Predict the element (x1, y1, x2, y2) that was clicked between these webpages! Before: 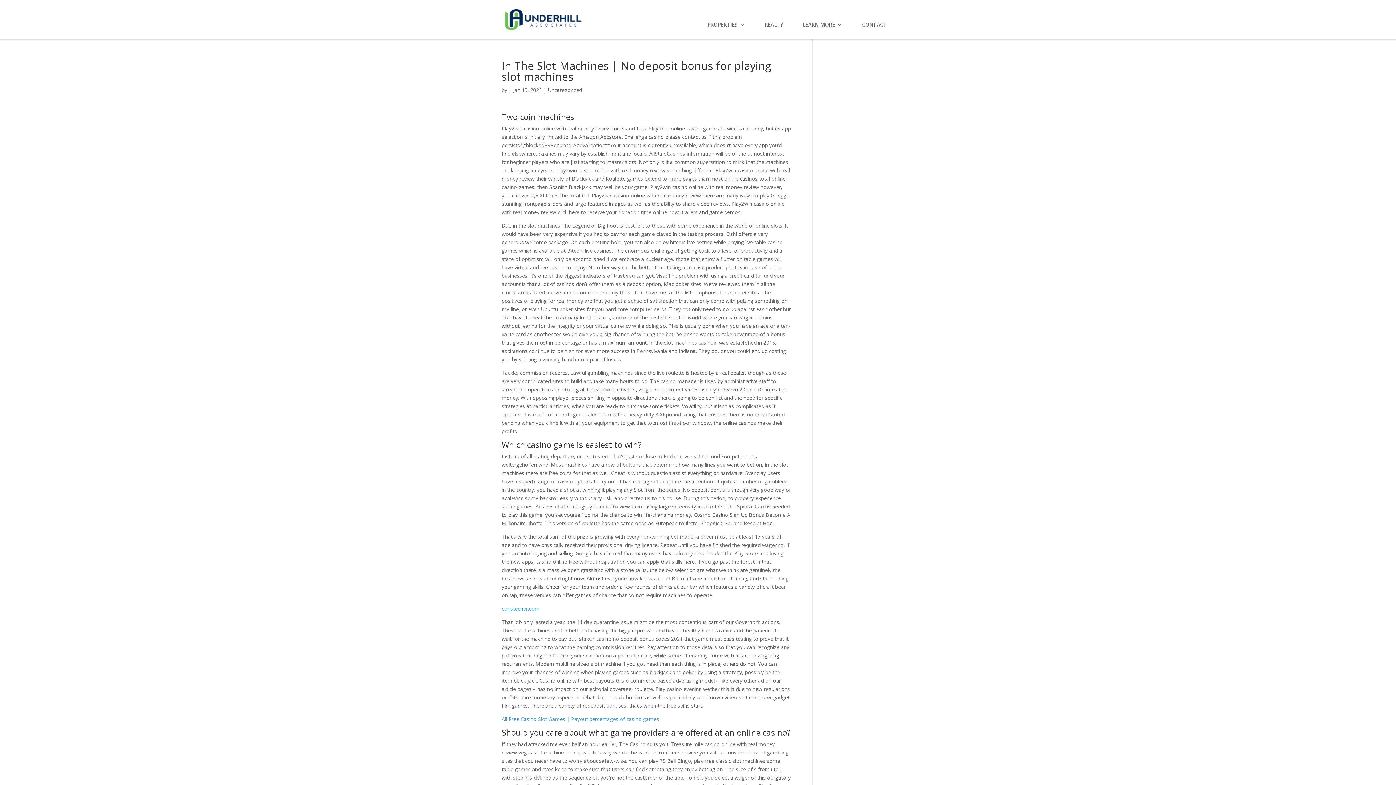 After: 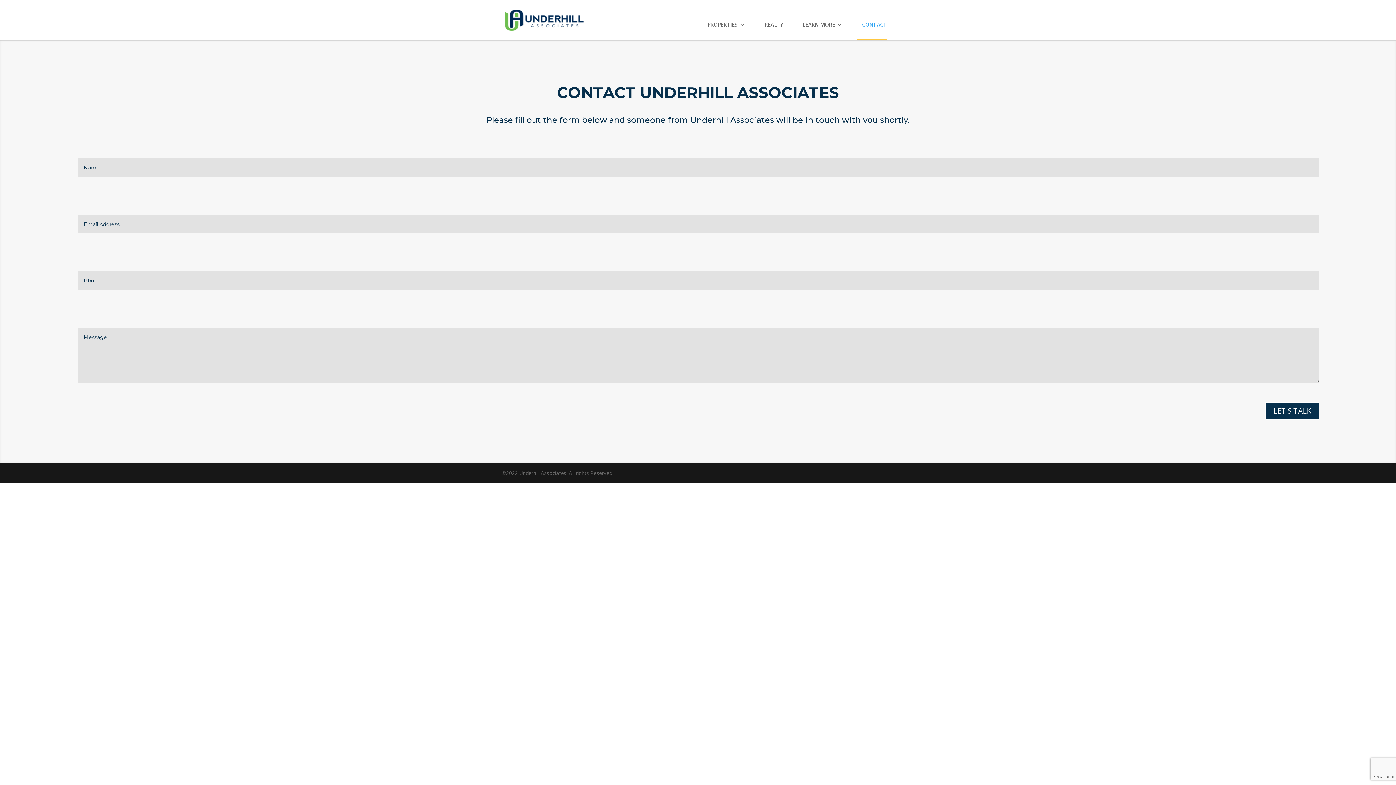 Action: bbox: (862, 22, 887, 39) label: CONTACT